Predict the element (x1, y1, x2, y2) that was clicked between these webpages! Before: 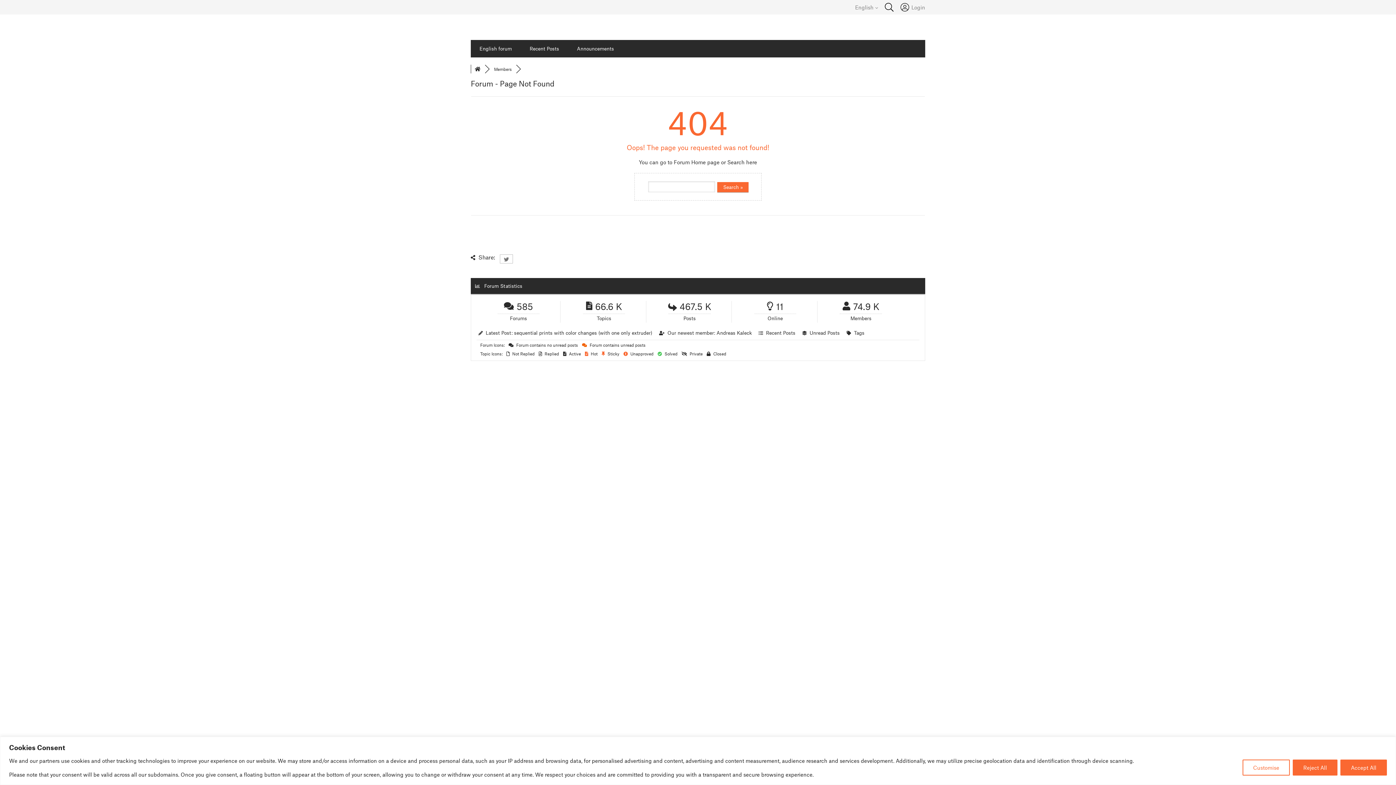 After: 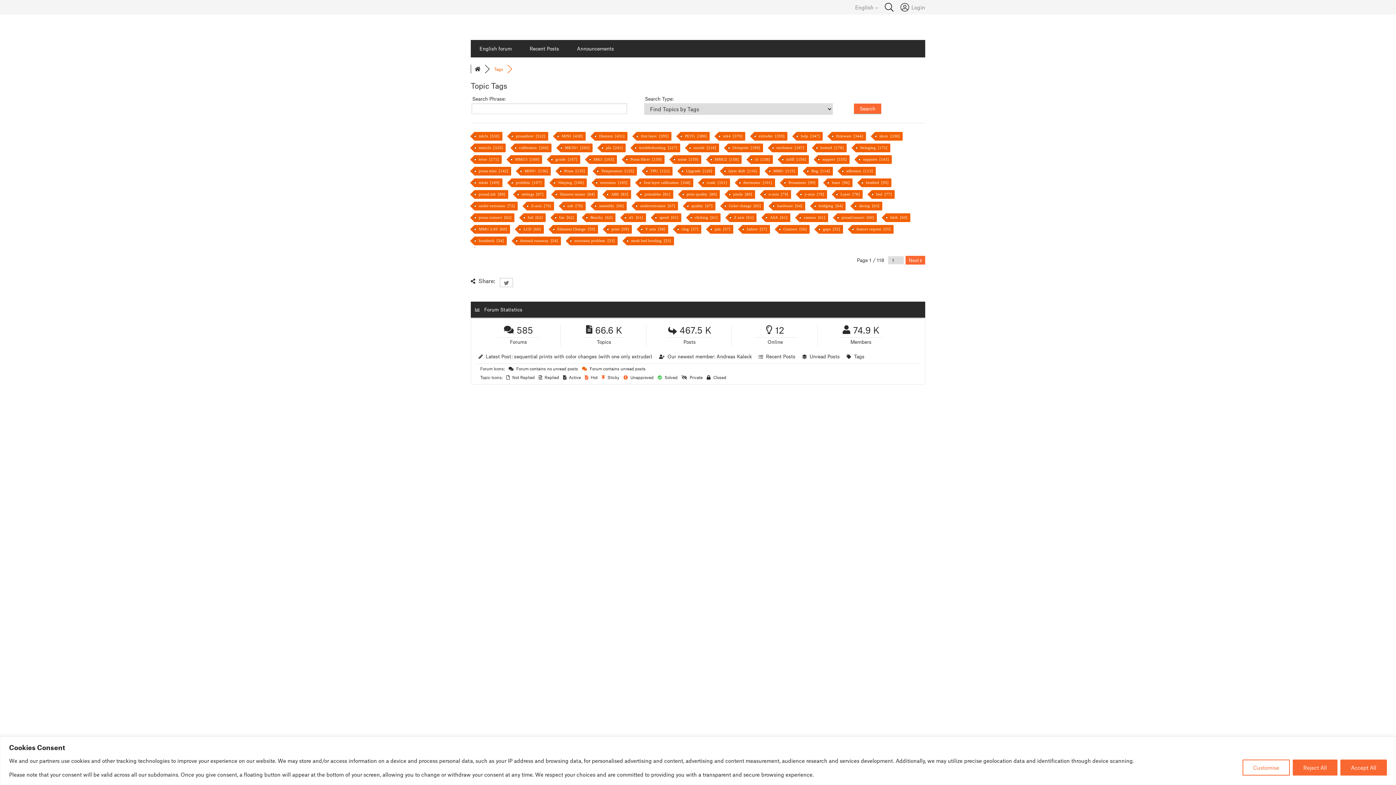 Action: bbox: (854, 329, 864, 336) label: Tags